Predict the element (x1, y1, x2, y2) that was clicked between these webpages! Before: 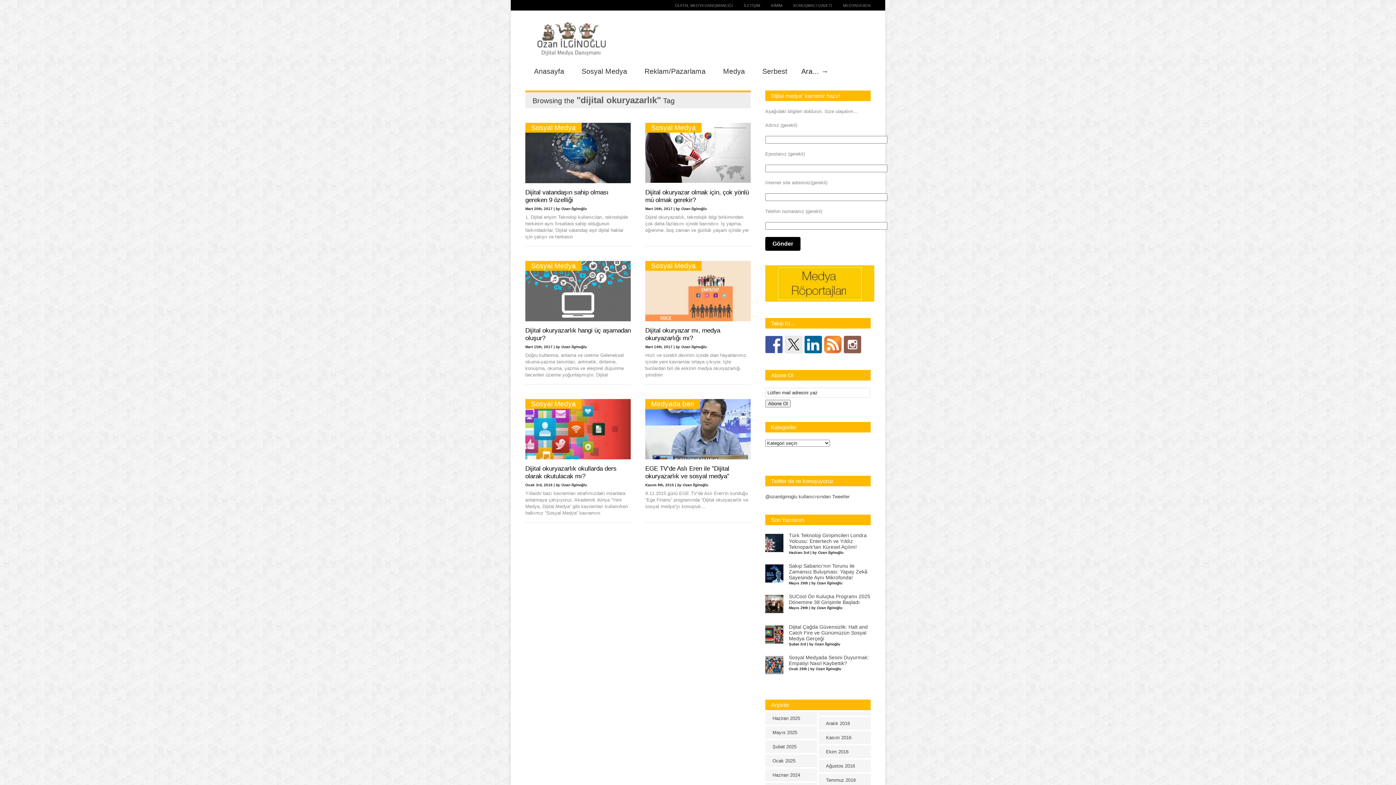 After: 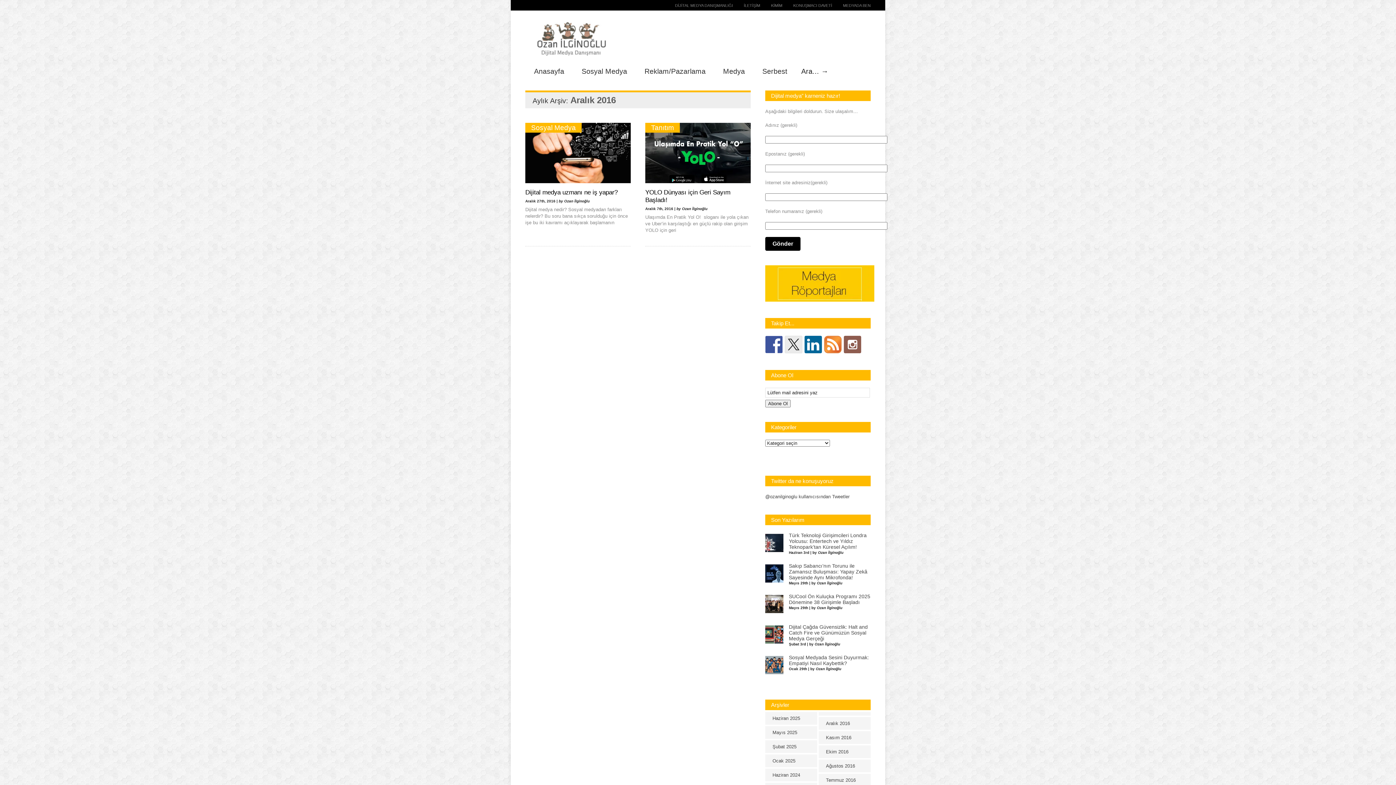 Action: bbox: (818, 717, 870, 730) label: Aralık 2016